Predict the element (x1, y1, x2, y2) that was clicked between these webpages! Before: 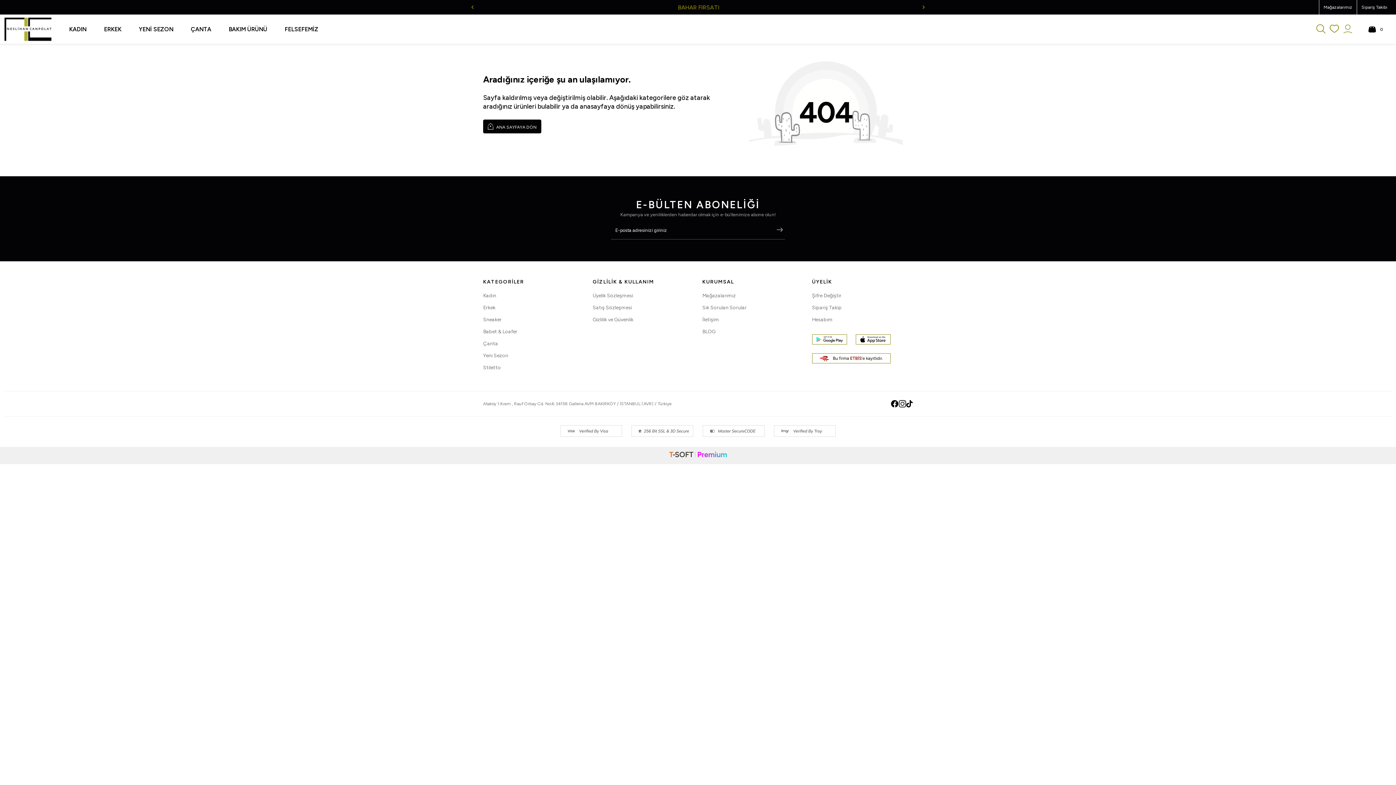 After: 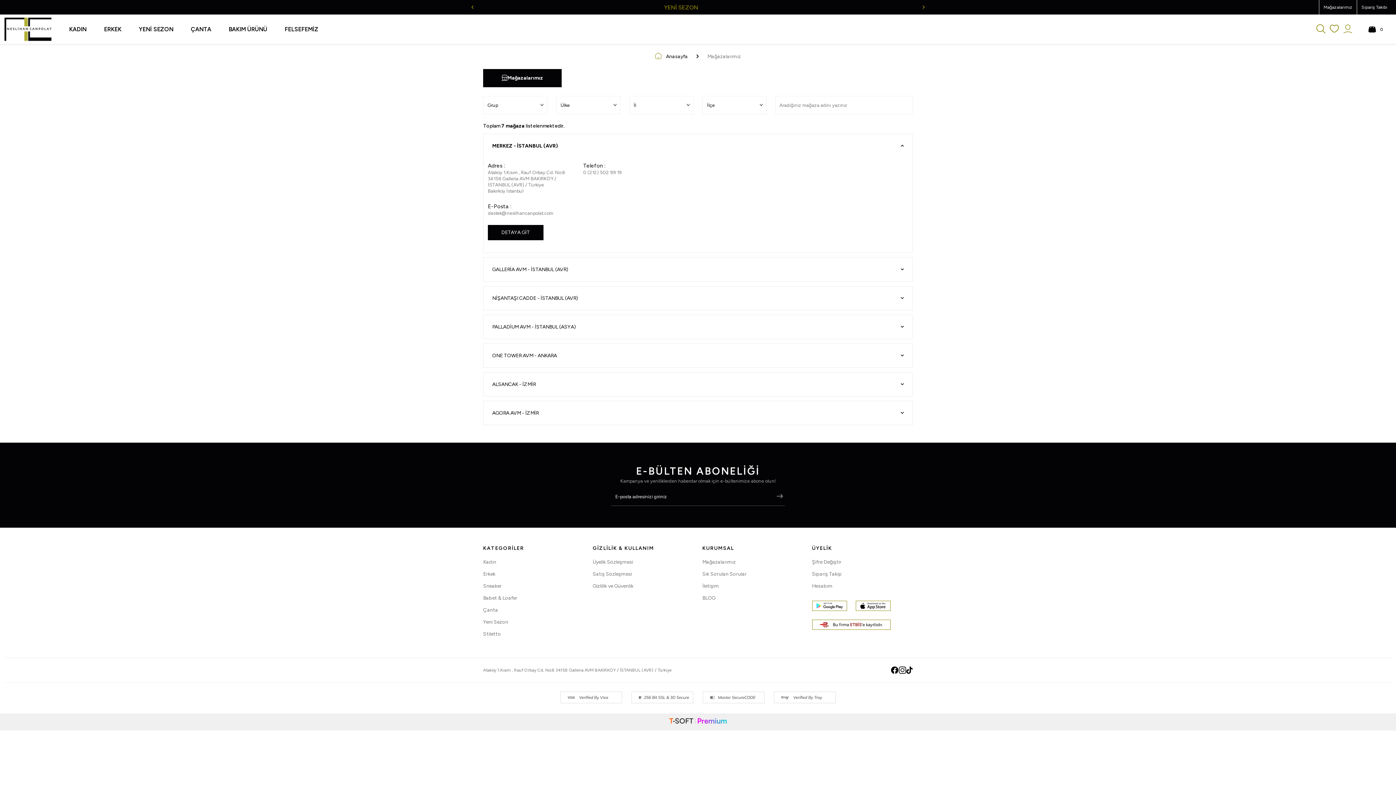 Action: label: Mağazalarımız bbox: (1323, 0, 1352, 14)